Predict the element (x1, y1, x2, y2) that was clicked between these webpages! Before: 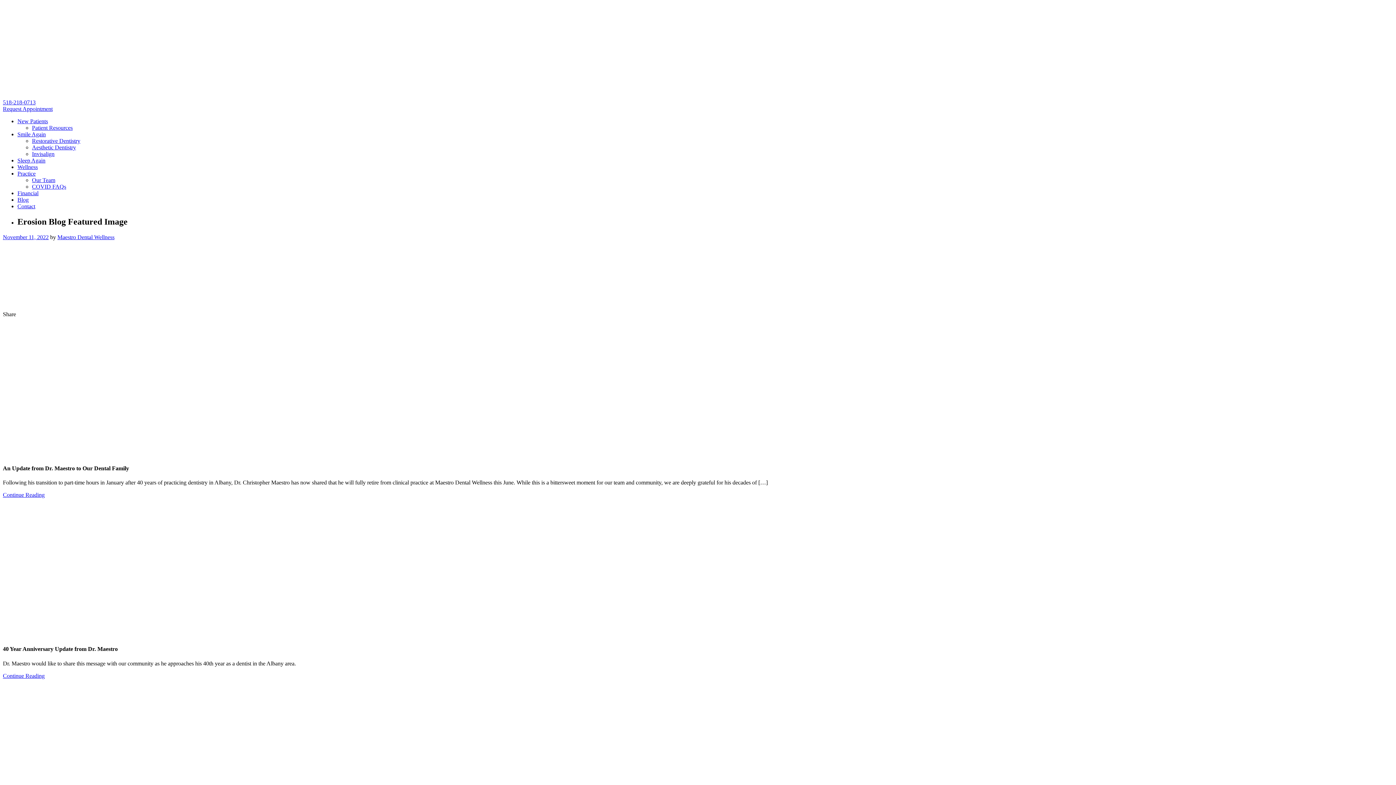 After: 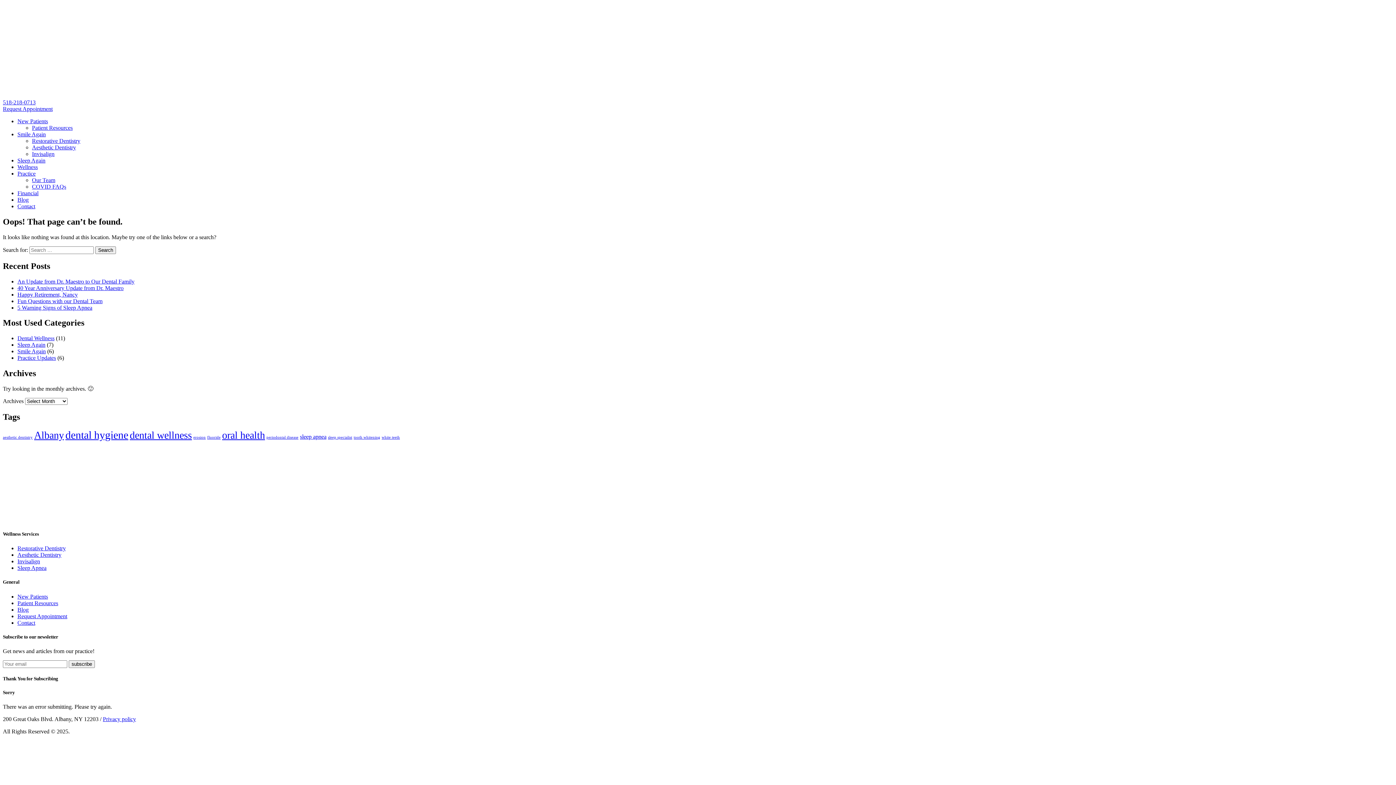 Action: bbox: (2, 298, 112, 304)